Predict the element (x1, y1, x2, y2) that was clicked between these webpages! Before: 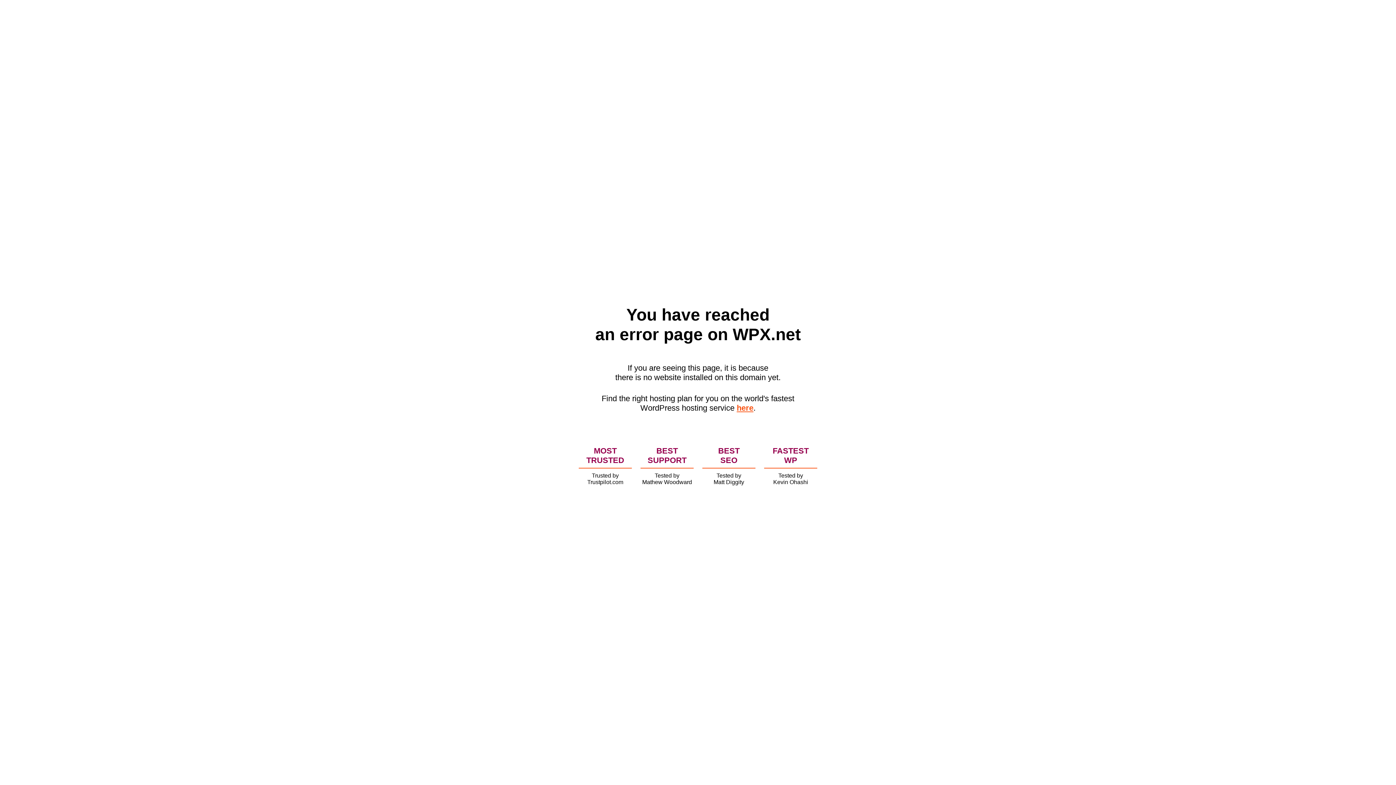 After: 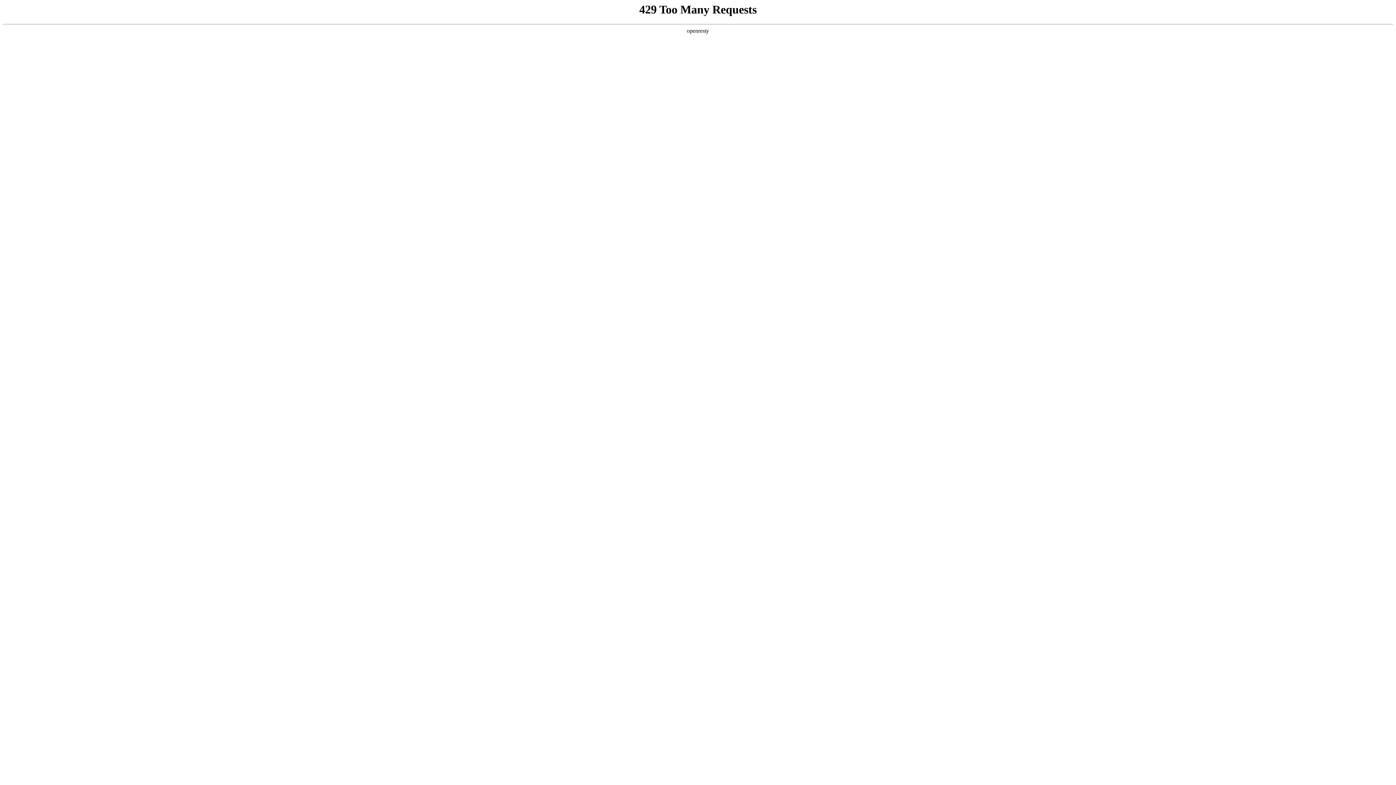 Action: bbox: (736, 403, 753, 412) label: here